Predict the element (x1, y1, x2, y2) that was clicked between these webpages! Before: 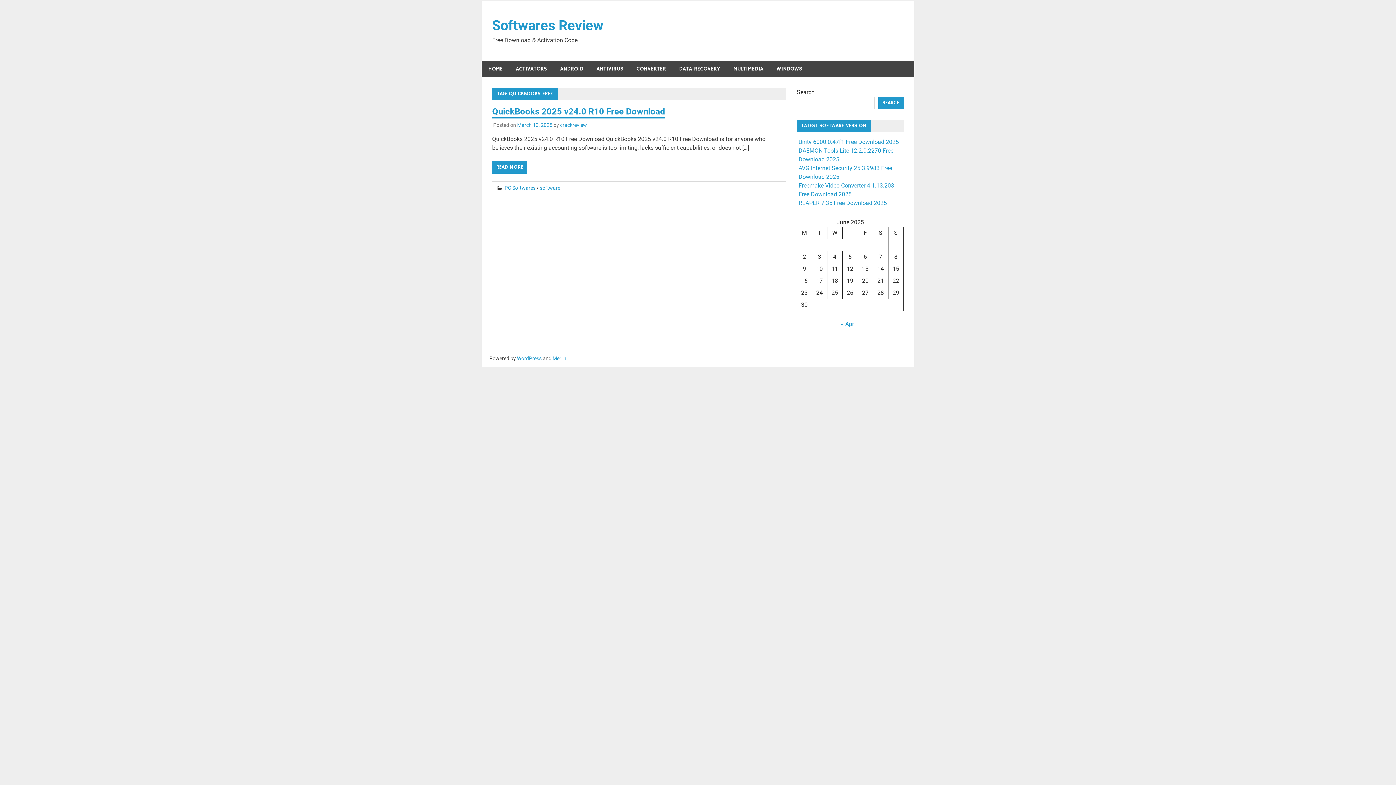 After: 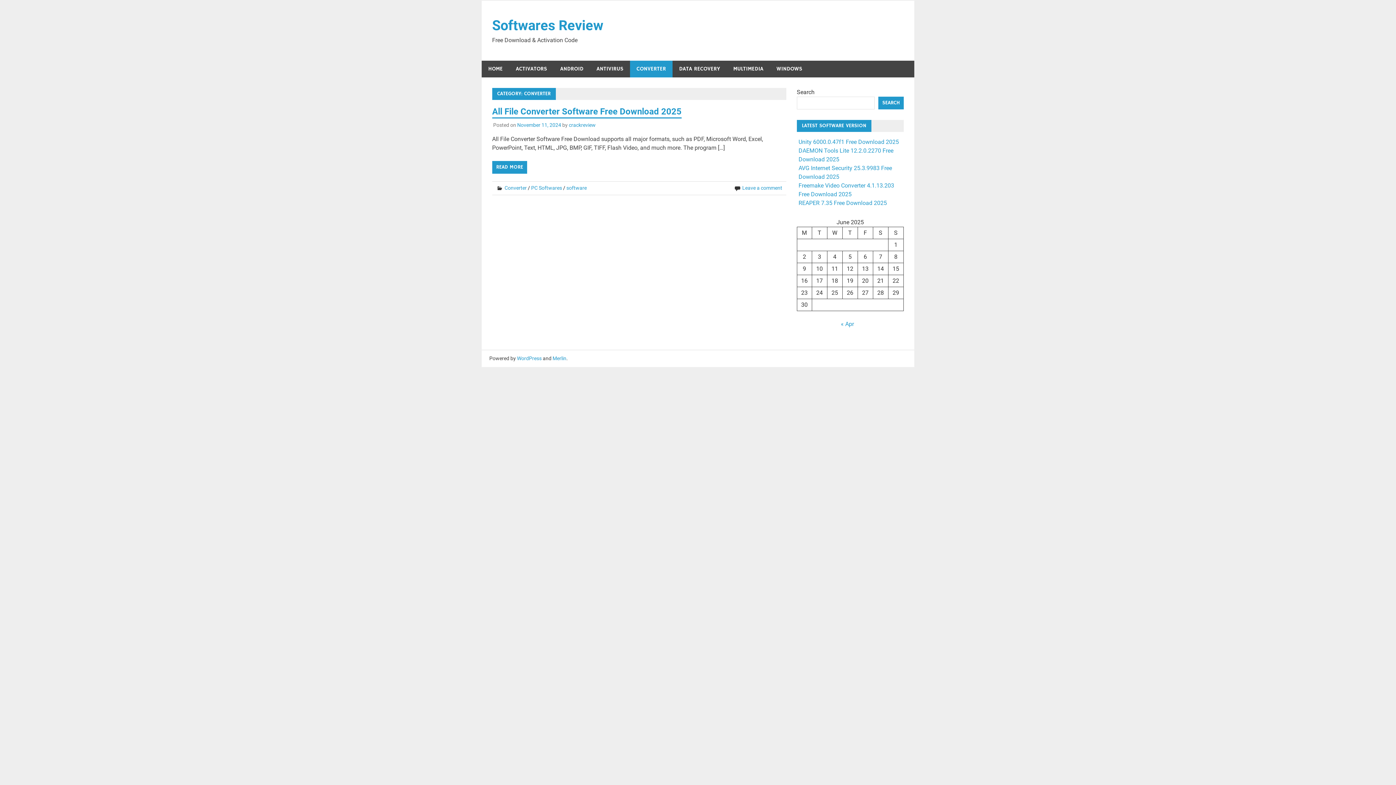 Action: label: CONVERTER bbox: (630, 60, 672, 77)